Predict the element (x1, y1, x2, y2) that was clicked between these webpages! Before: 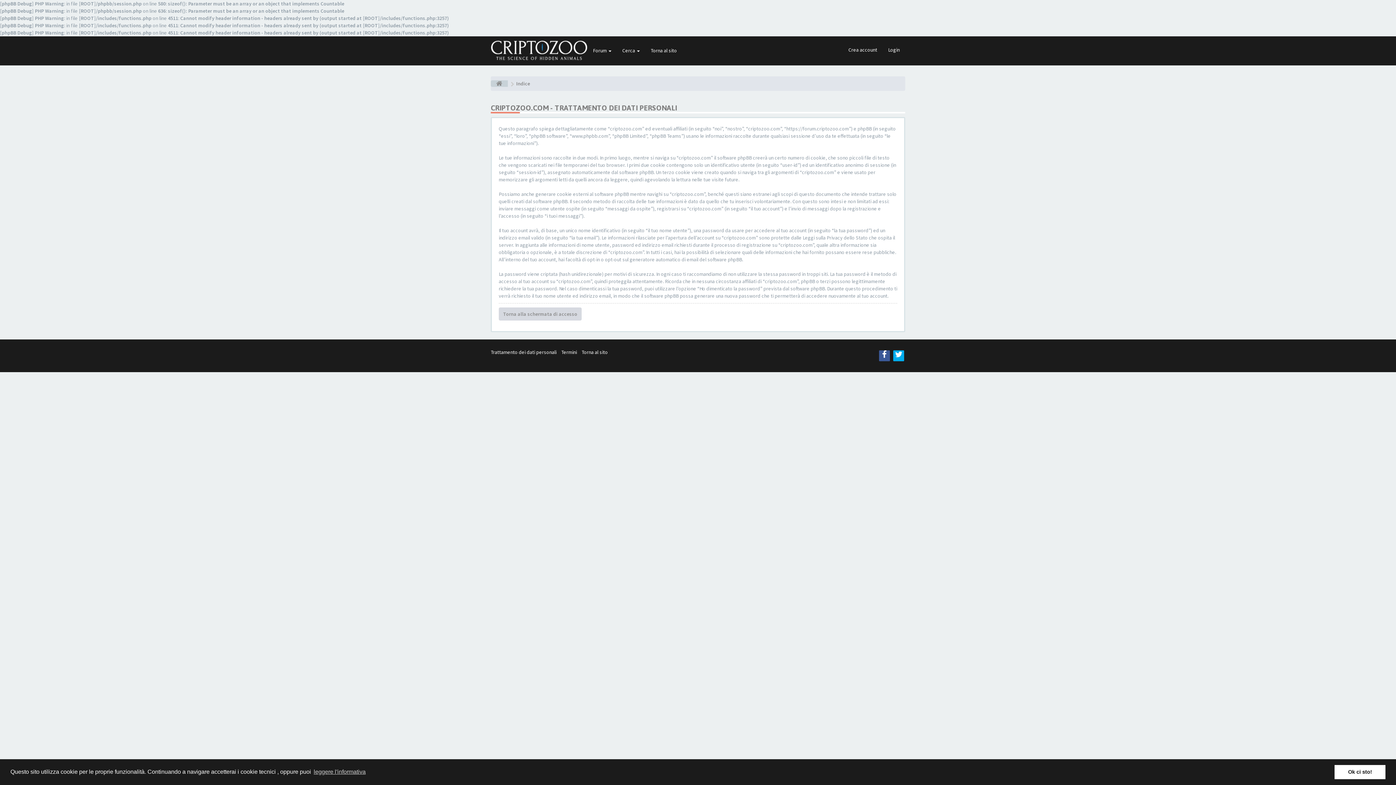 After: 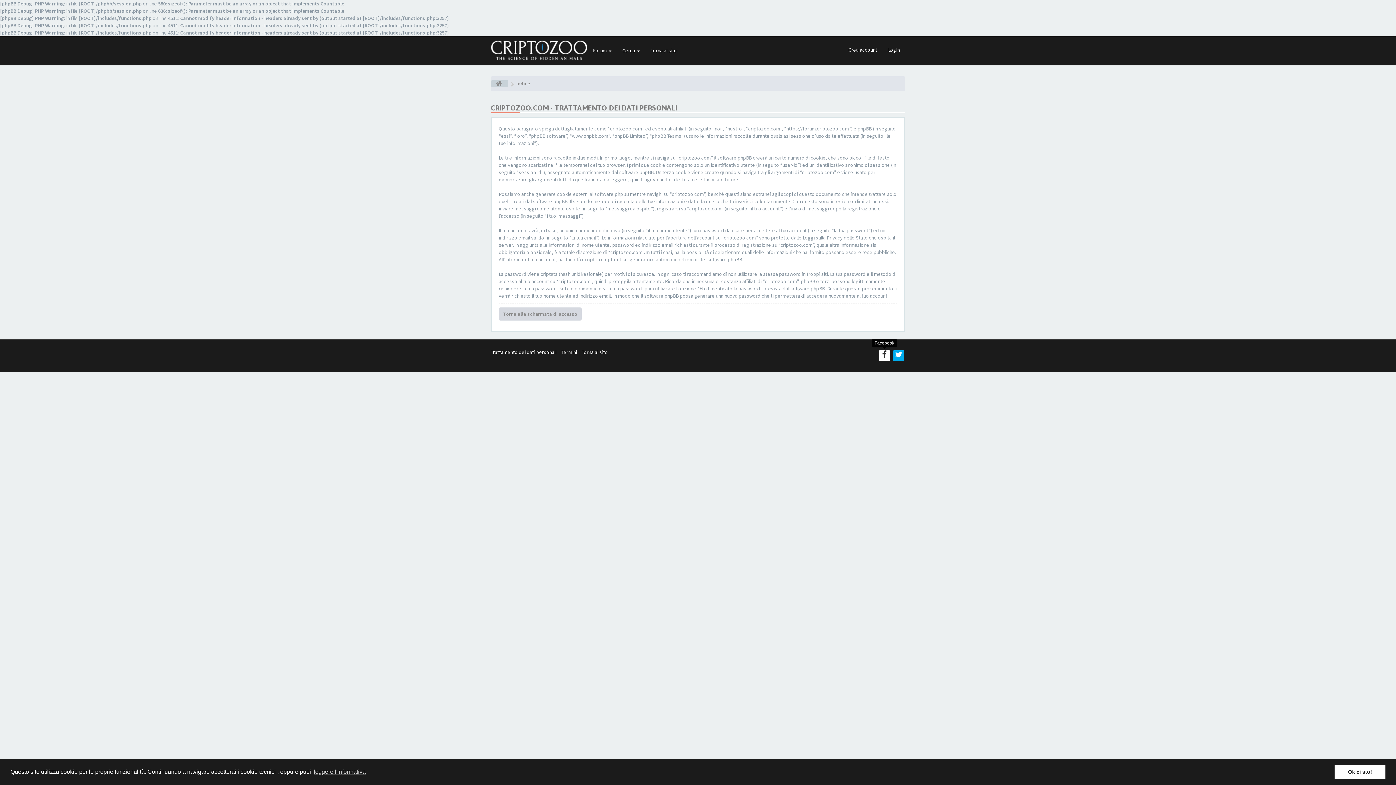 Action: bbox: (879, 350, 890, 361)